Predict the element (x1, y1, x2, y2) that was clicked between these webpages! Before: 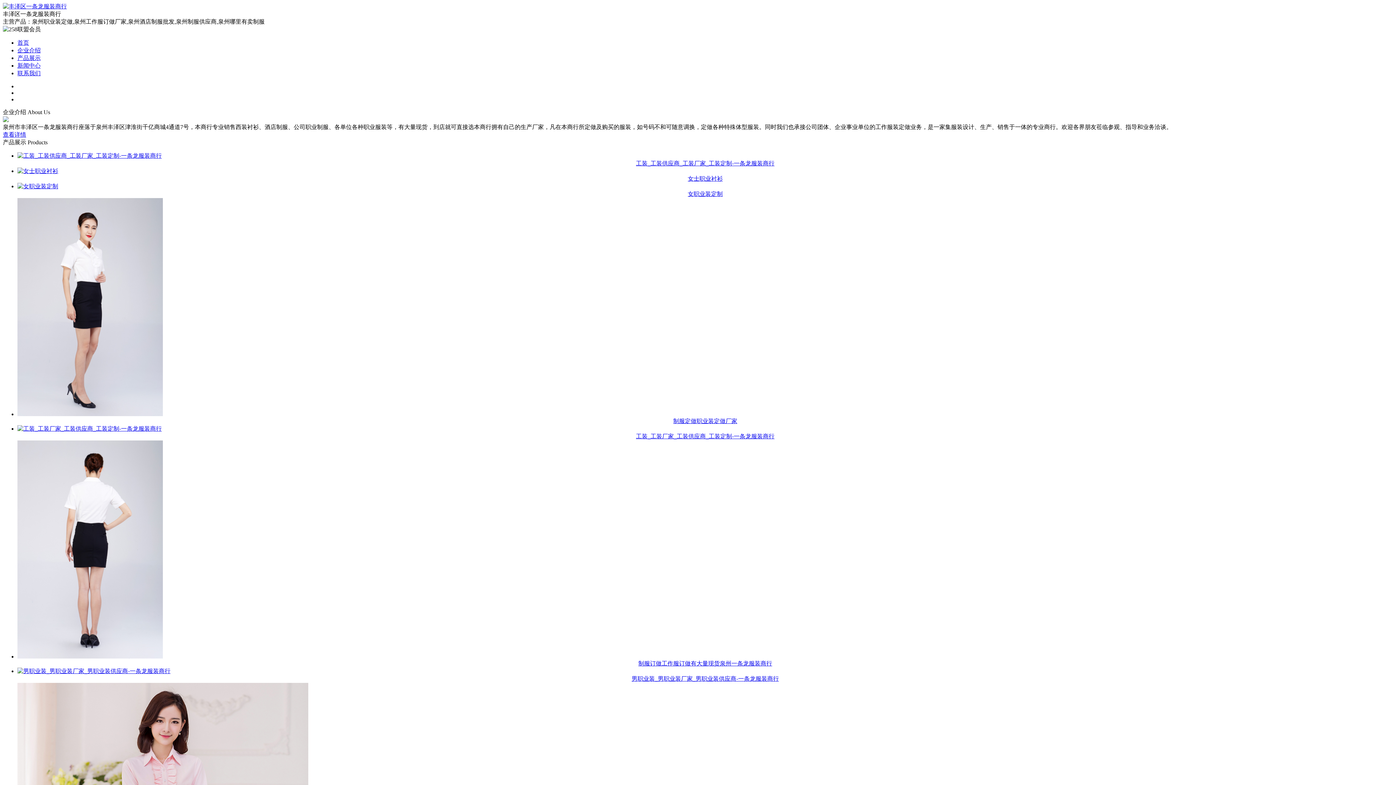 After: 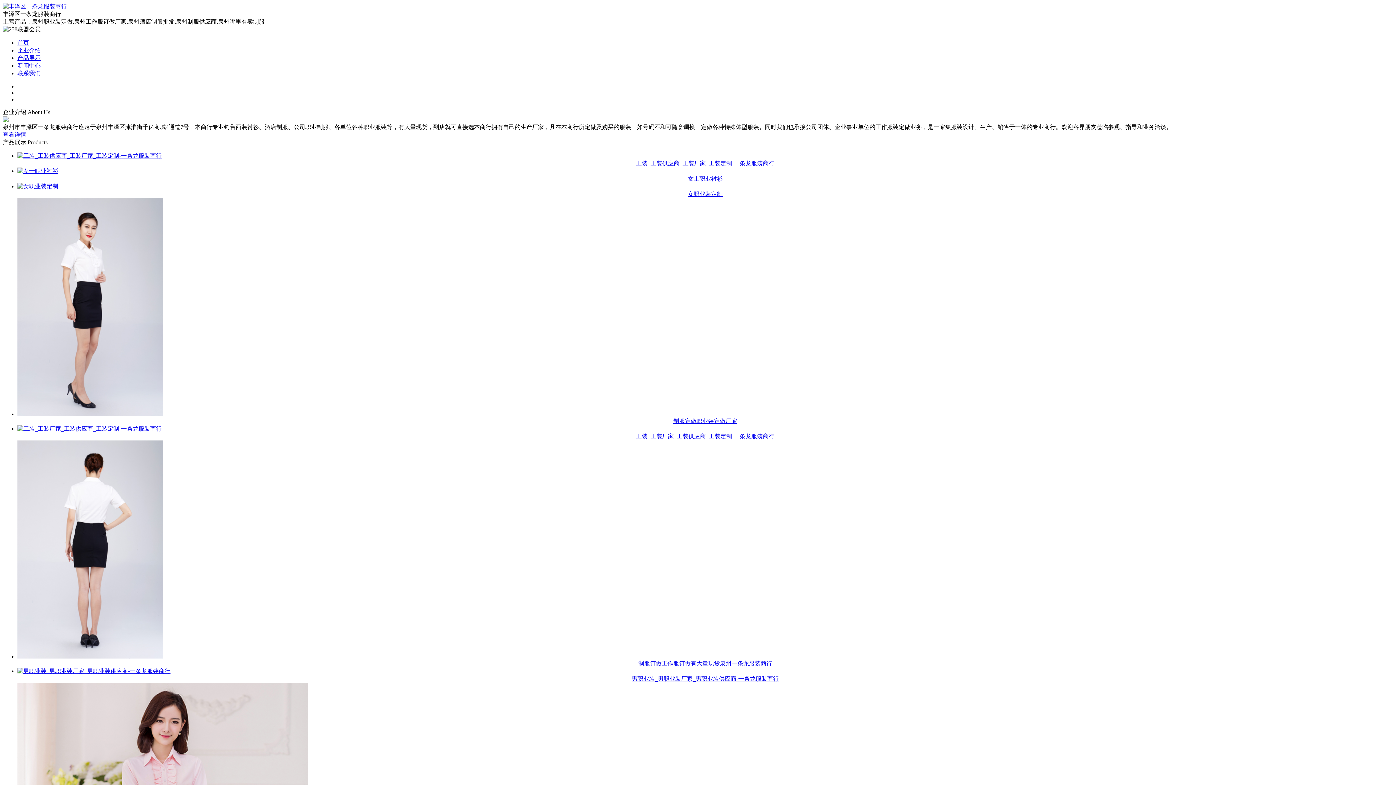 Action: bbox: (17, 39, 29, 45) label: 首页